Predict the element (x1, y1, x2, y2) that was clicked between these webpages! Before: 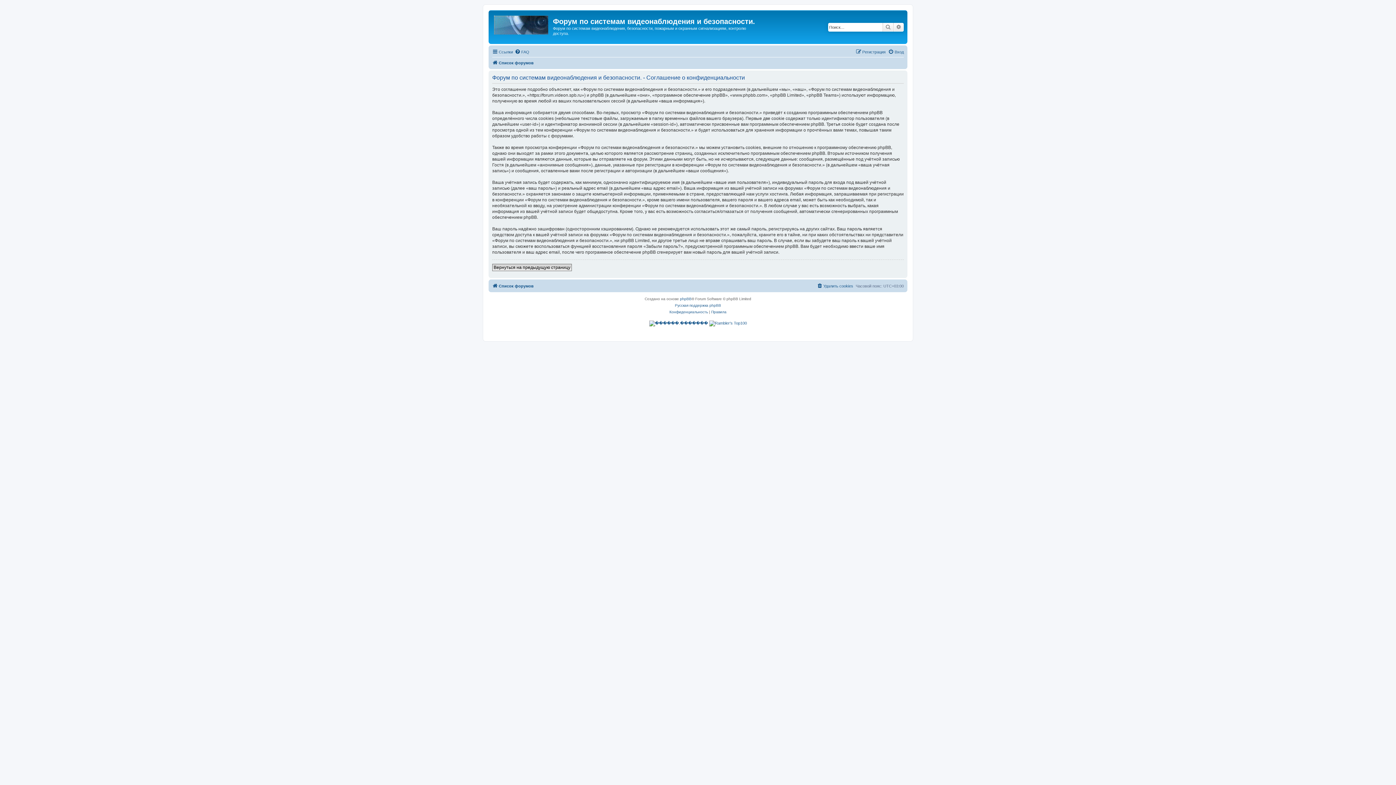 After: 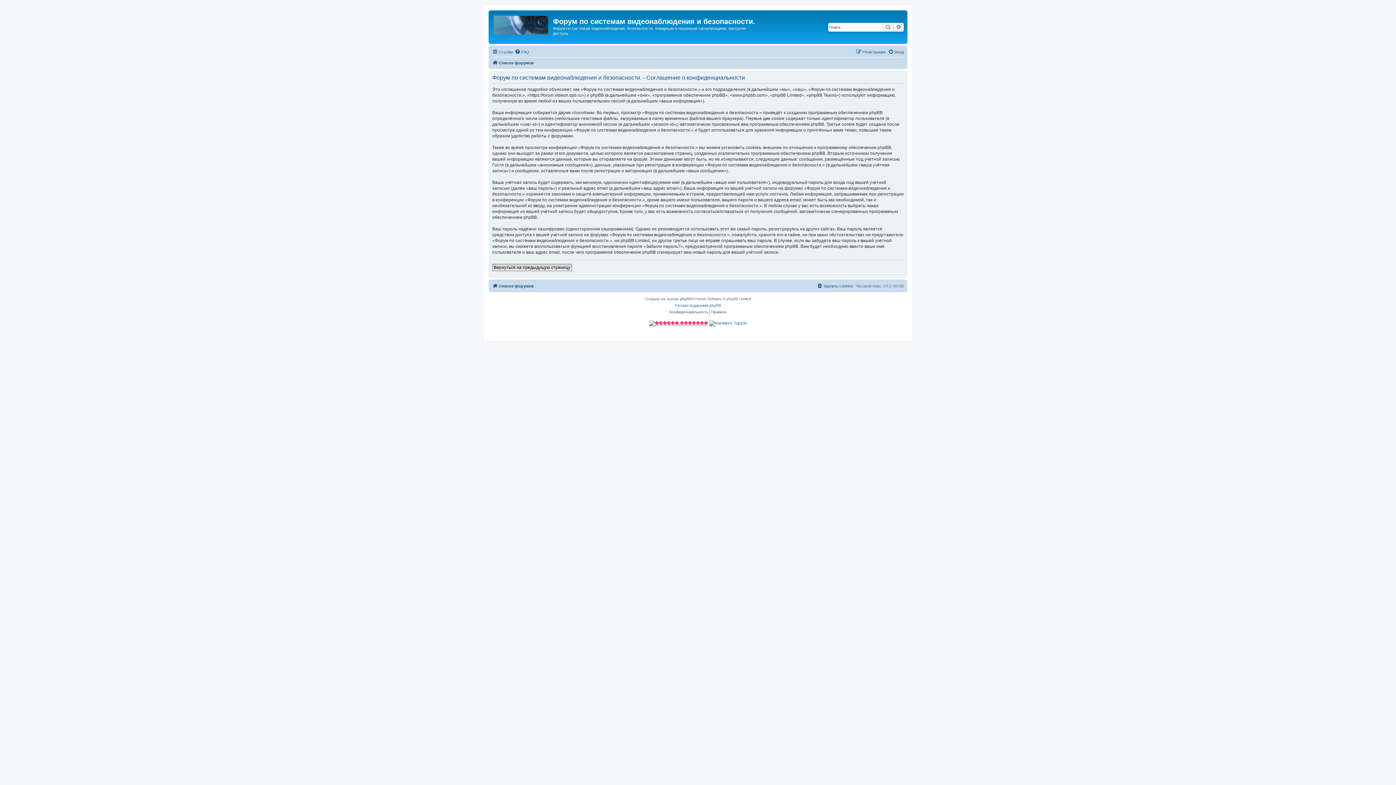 Action: bbox: (649, 320, 708, 326)